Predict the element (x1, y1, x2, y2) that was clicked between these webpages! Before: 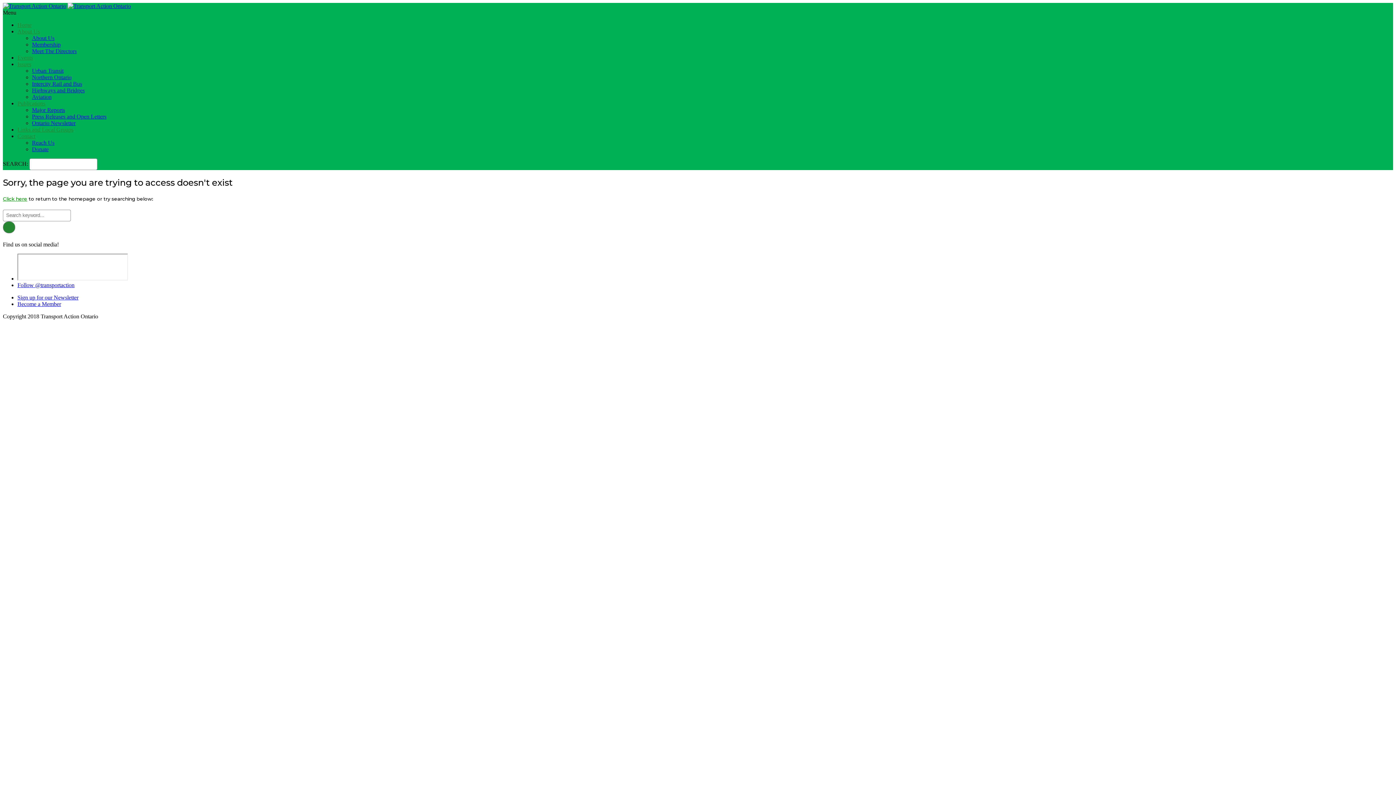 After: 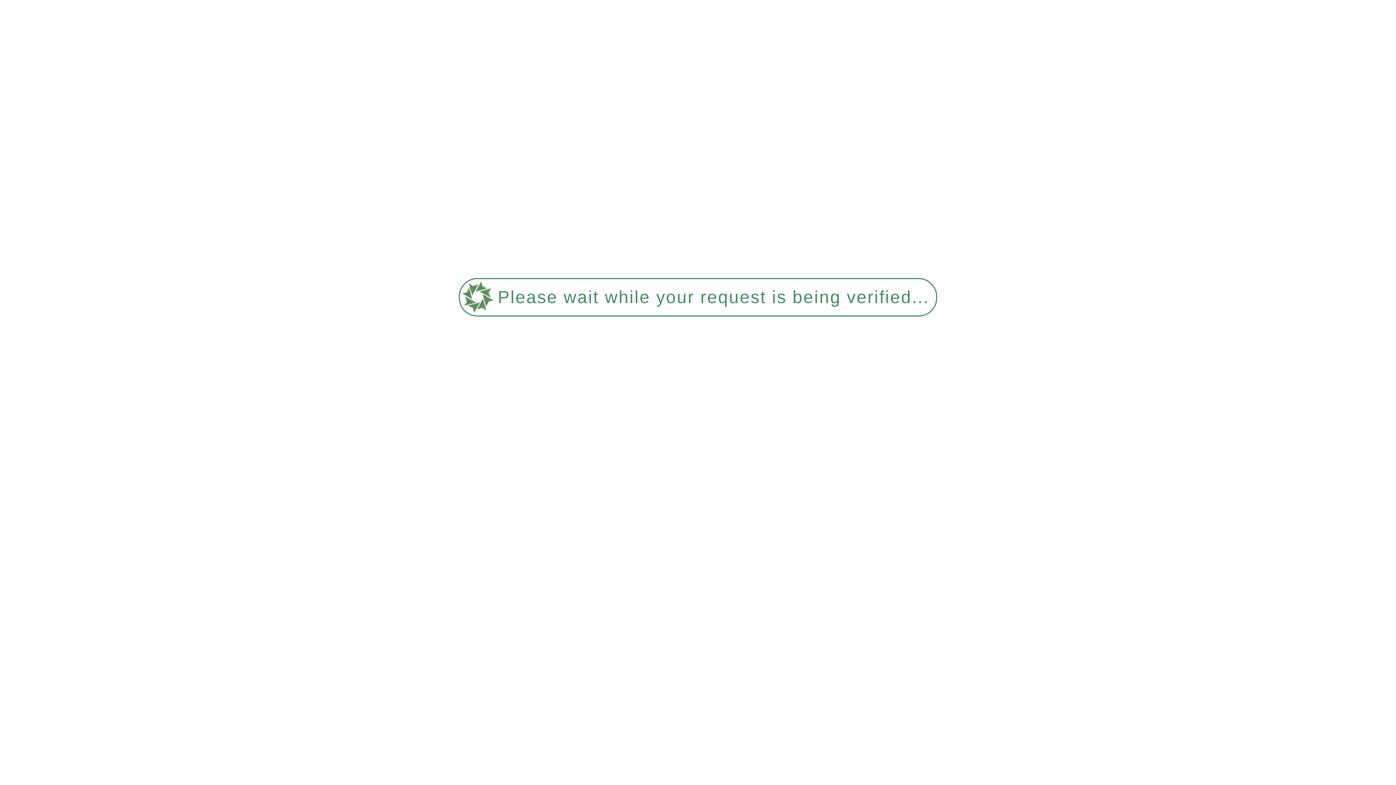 Action: label: Aviation bbox: (32, 93, 51, 100)